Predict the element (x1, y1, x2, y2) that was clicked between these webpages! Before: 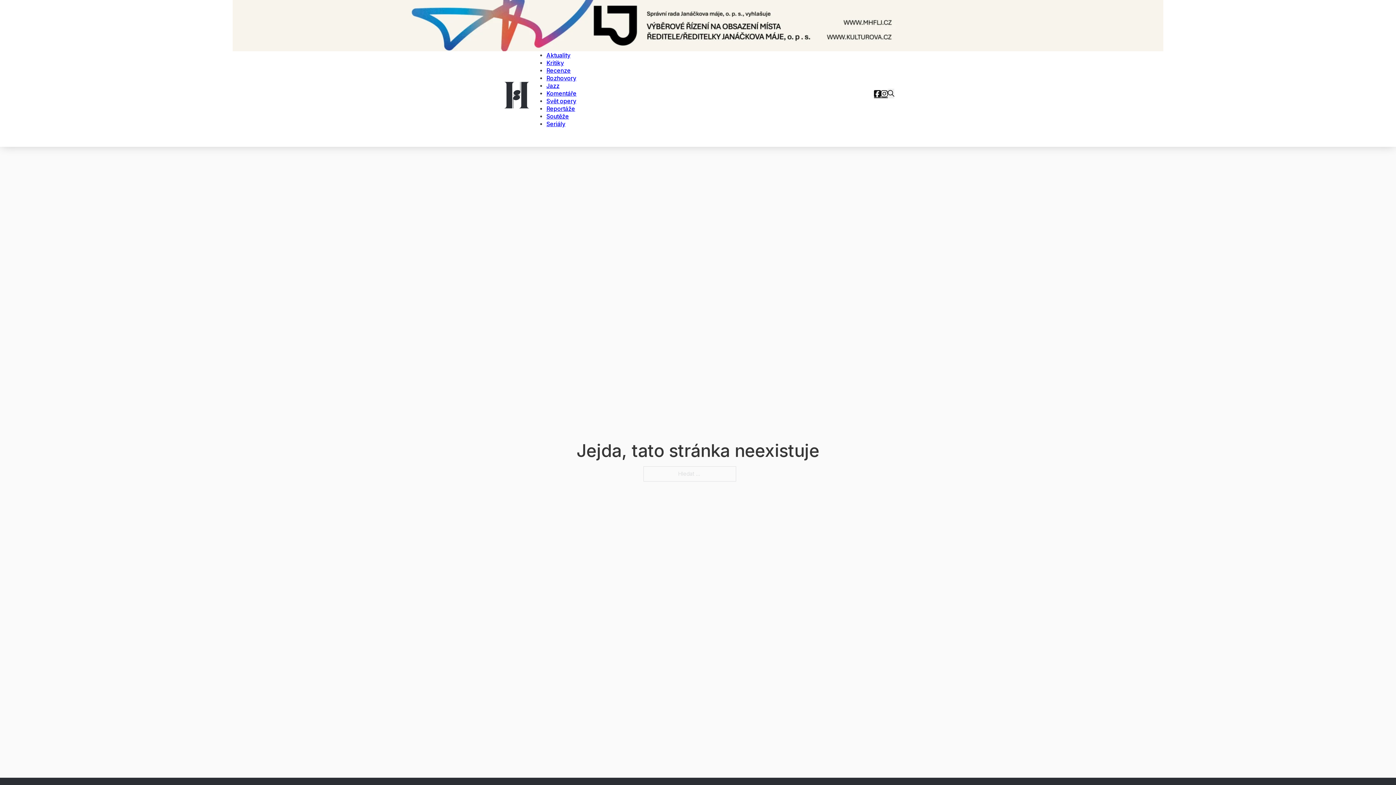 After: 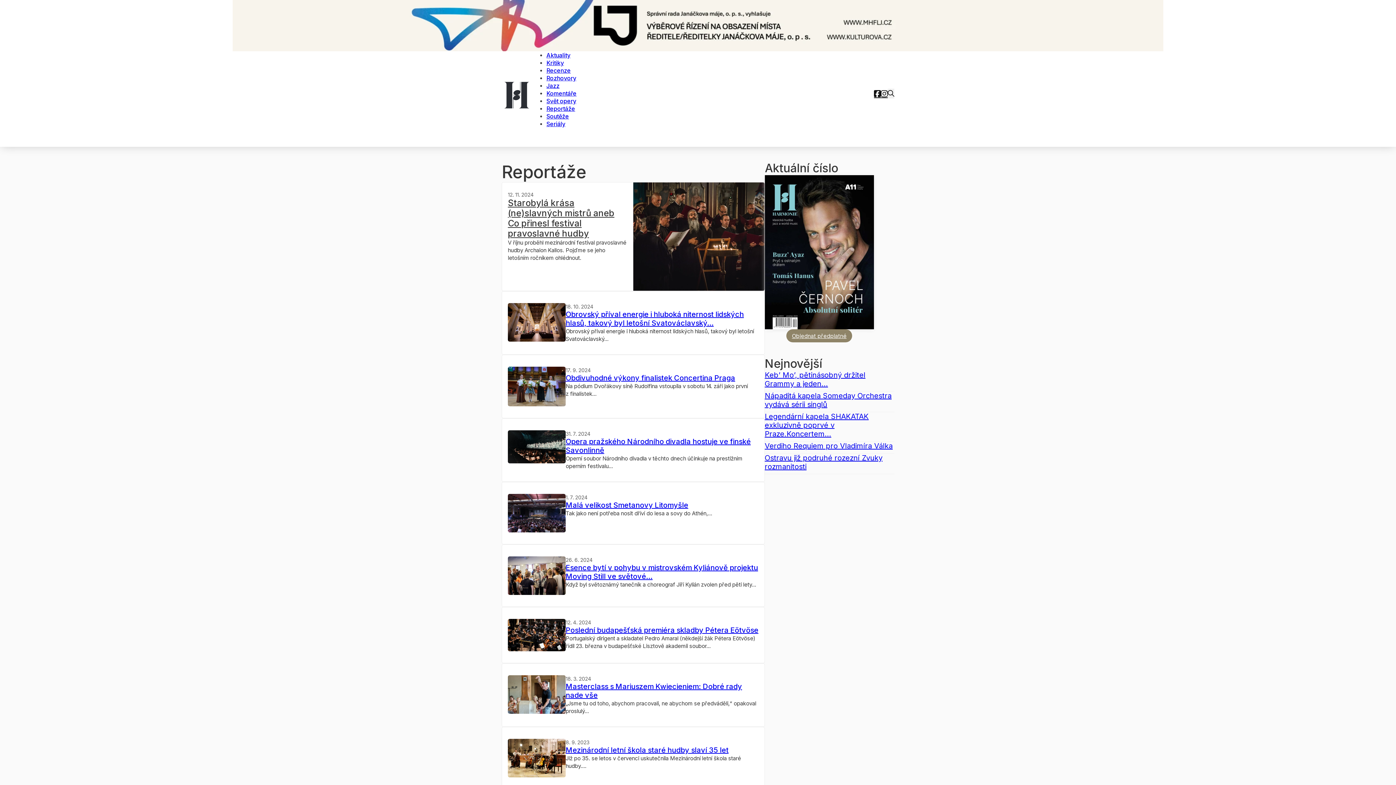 Action: bbox: (546, 102, 575, 115) label: Reportáže